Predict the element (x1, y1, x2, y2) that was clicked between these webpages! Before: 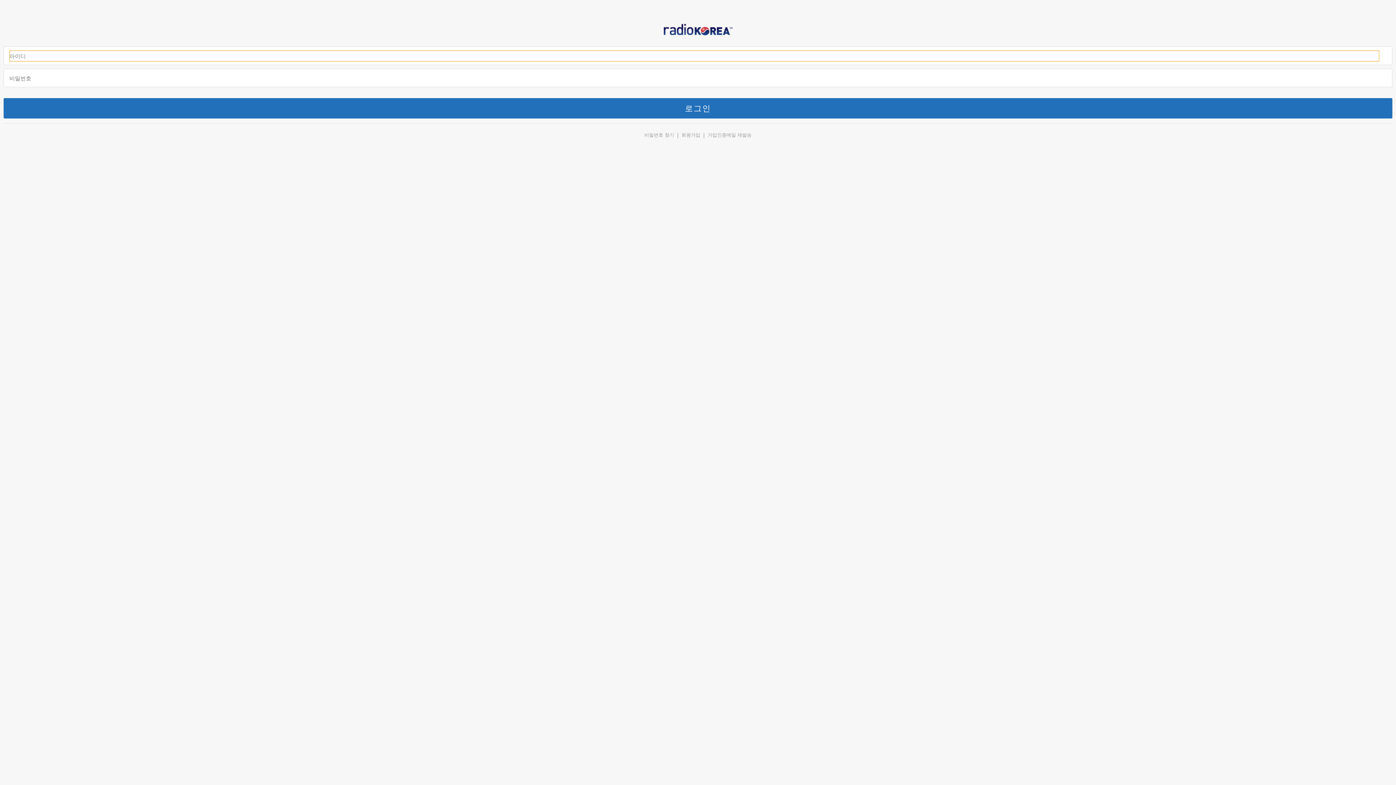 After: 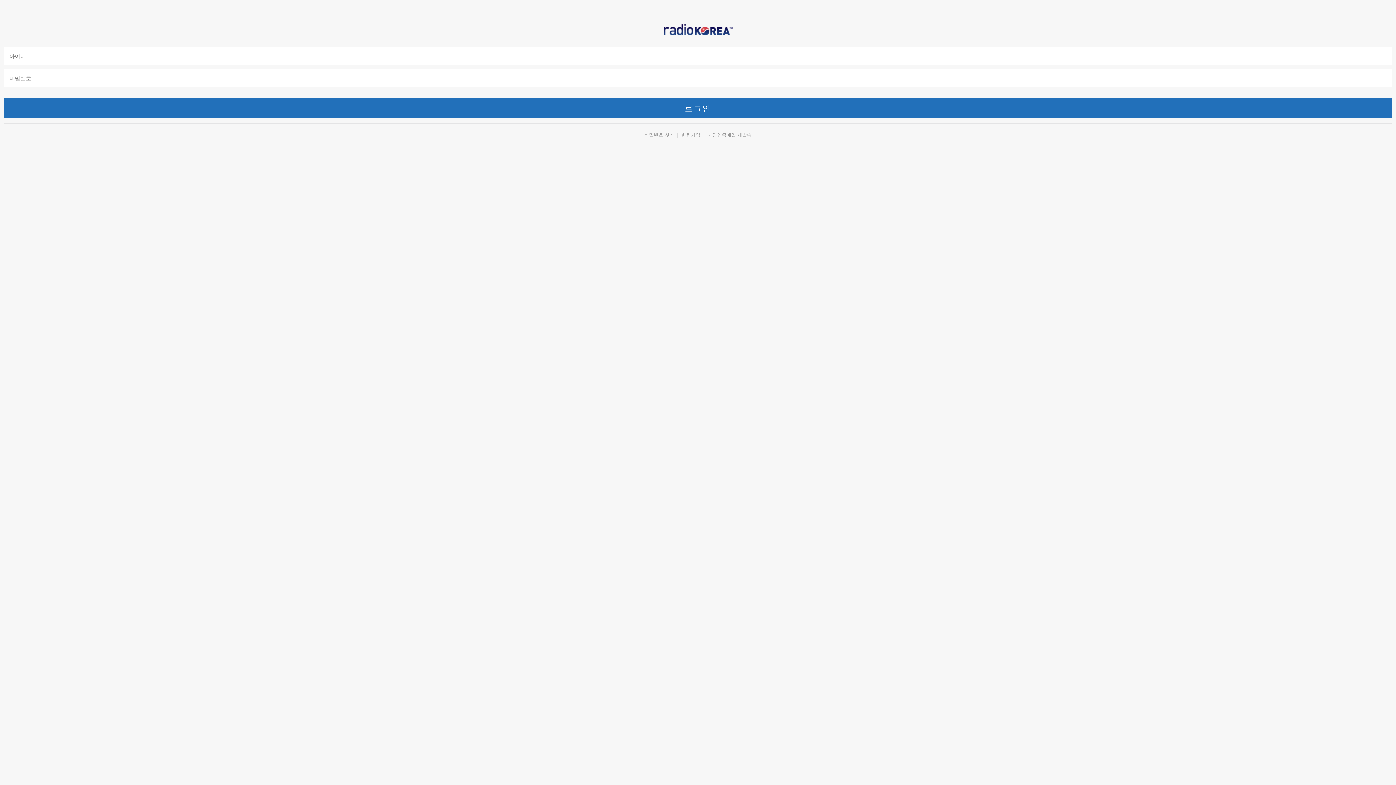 Action: bbox: (681, 132, 700, 137) label: 회원가입